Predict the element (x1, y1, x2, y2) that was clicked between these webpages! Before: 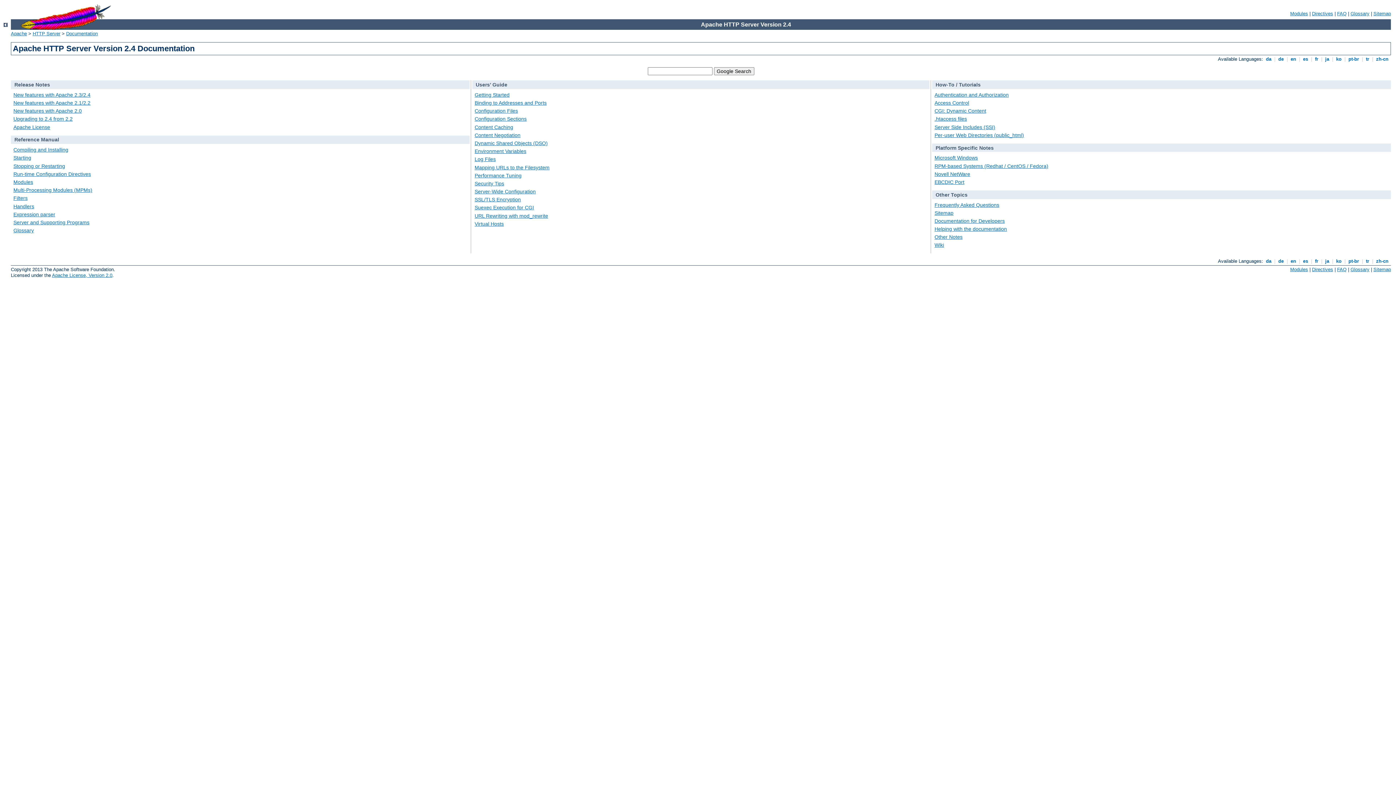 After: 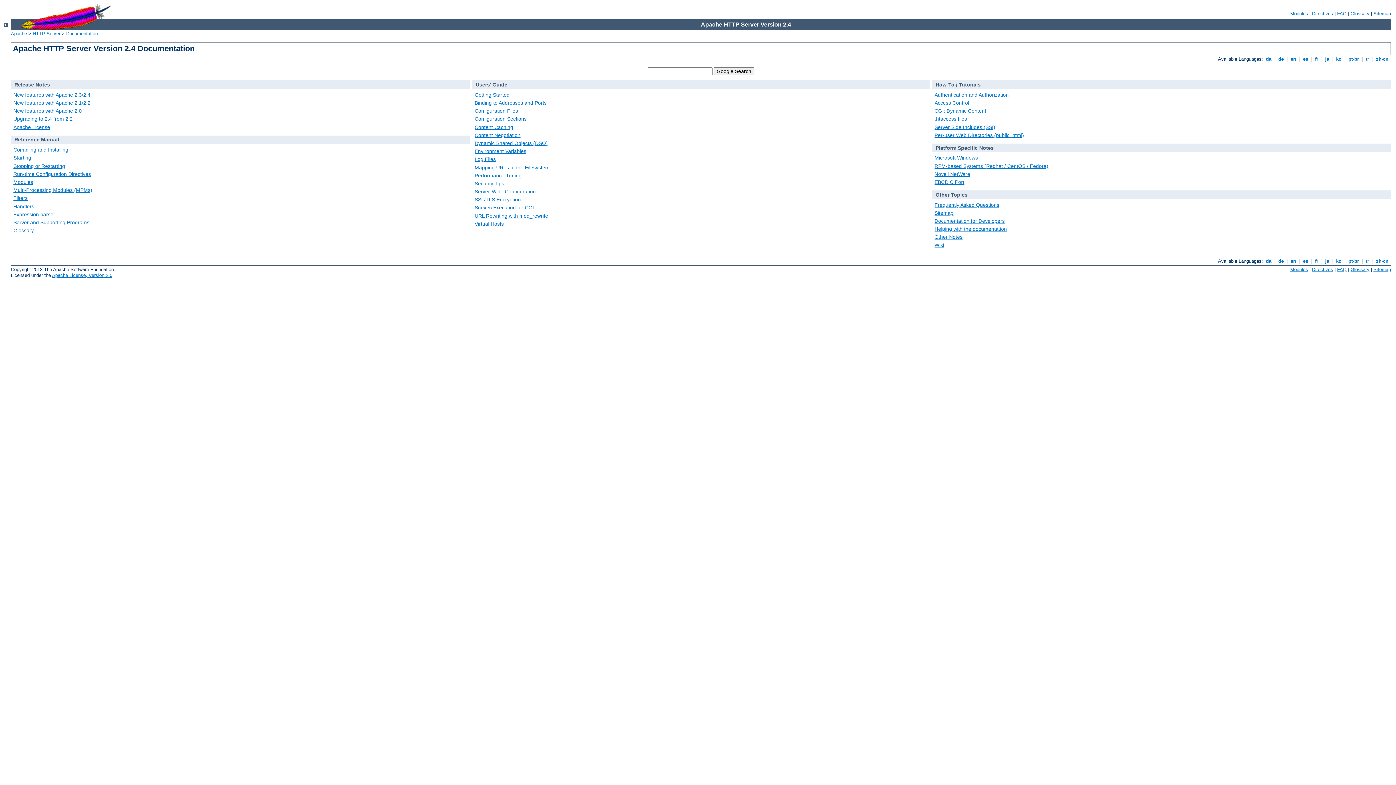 Action: label: Users' Guide bbox: (475, 81, 507, 87)